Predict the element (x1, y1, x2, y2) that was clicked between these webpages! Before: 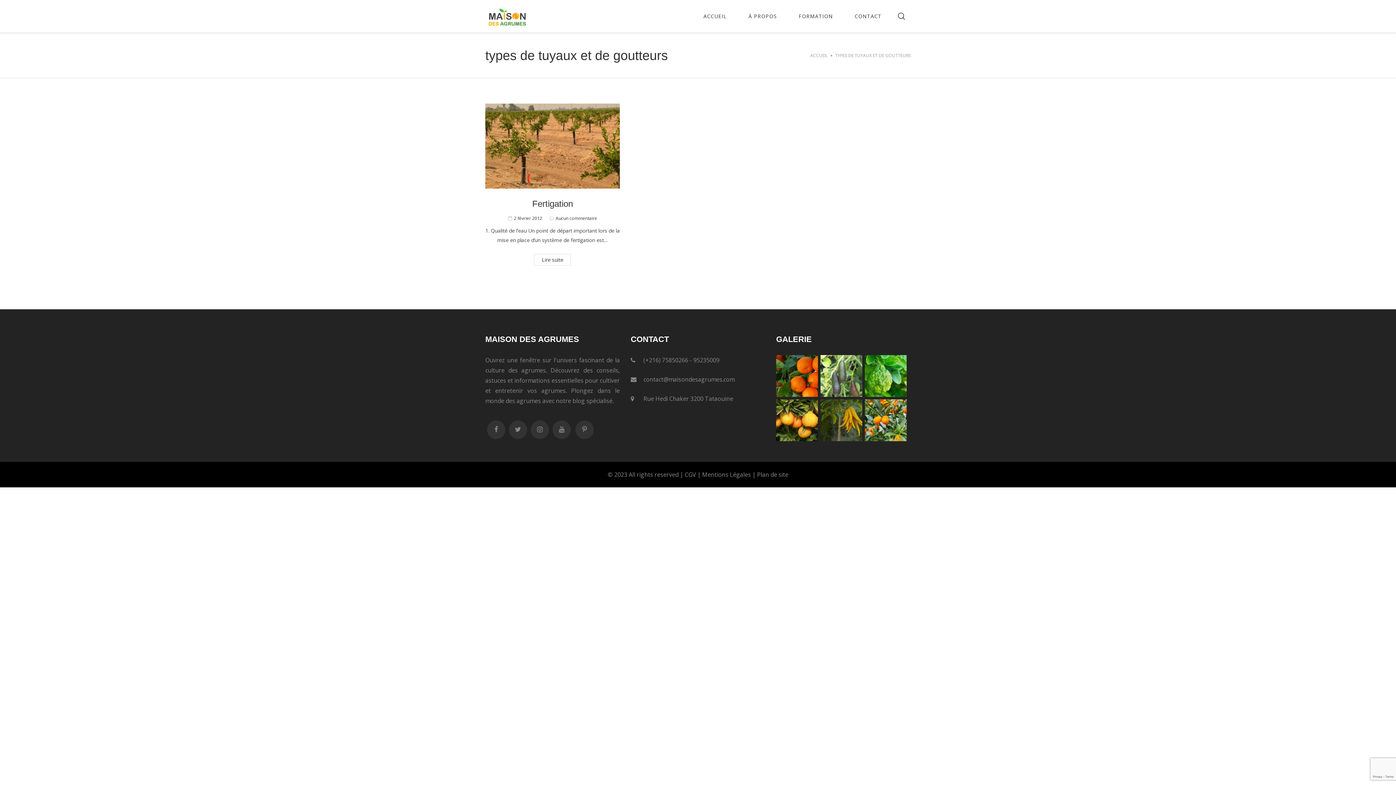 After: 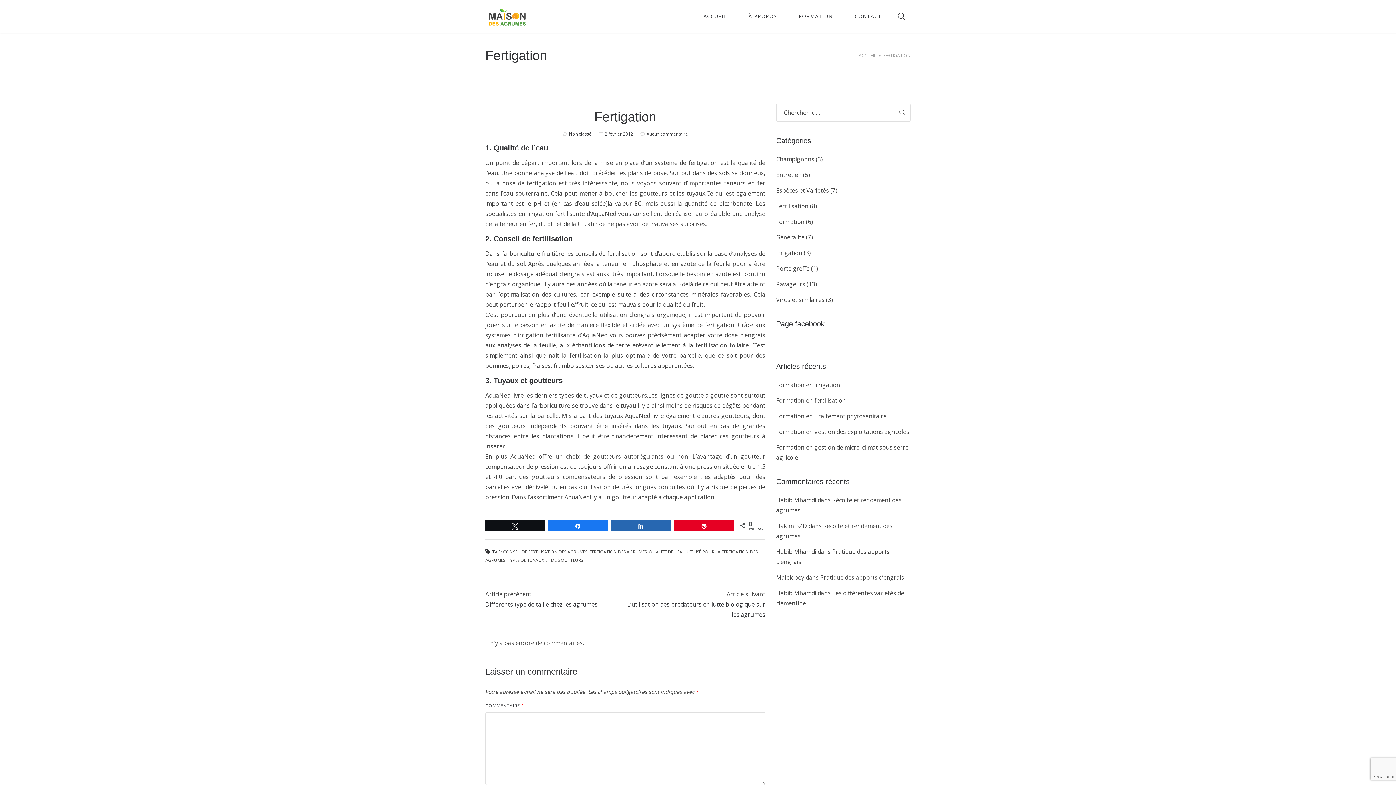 Action: label: Fertigation bbox: (532, 199, 573, 208)